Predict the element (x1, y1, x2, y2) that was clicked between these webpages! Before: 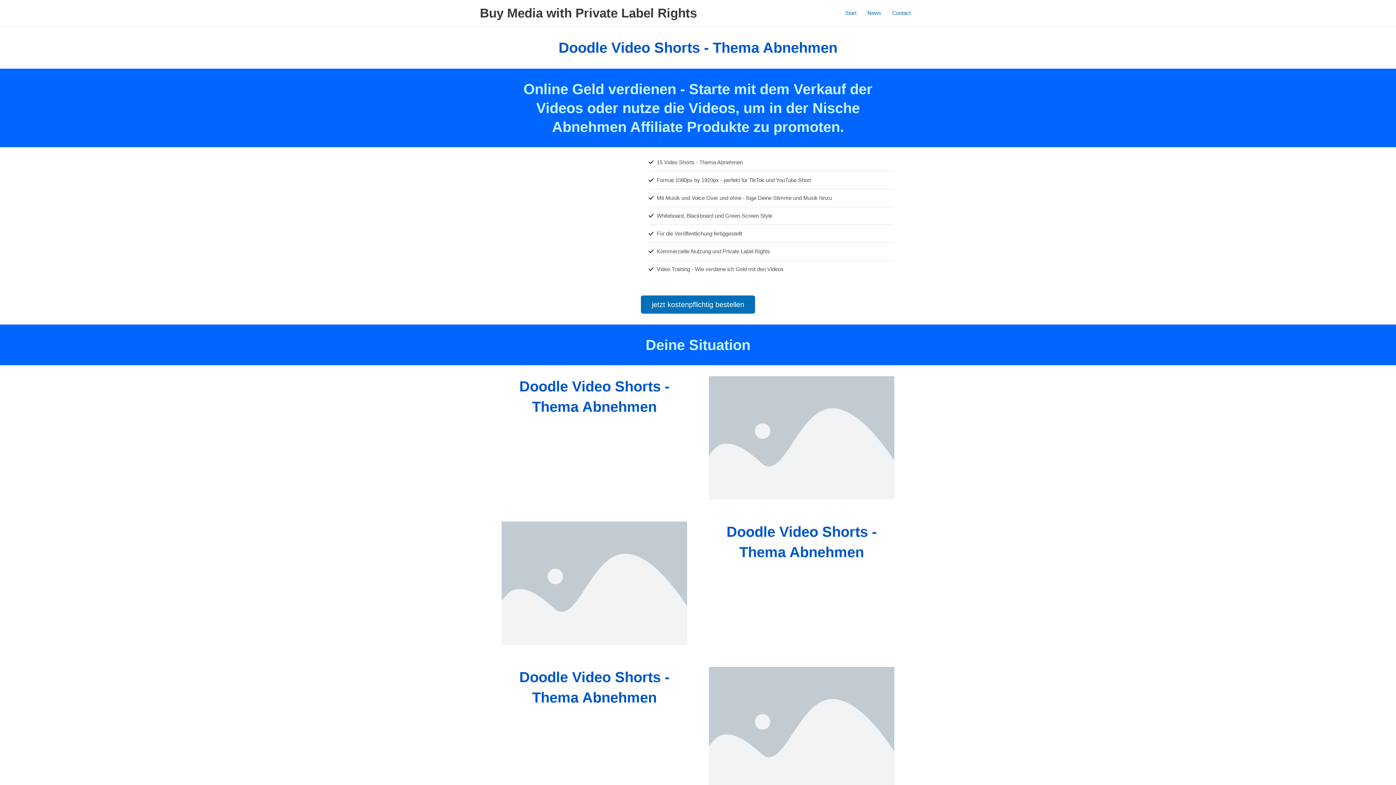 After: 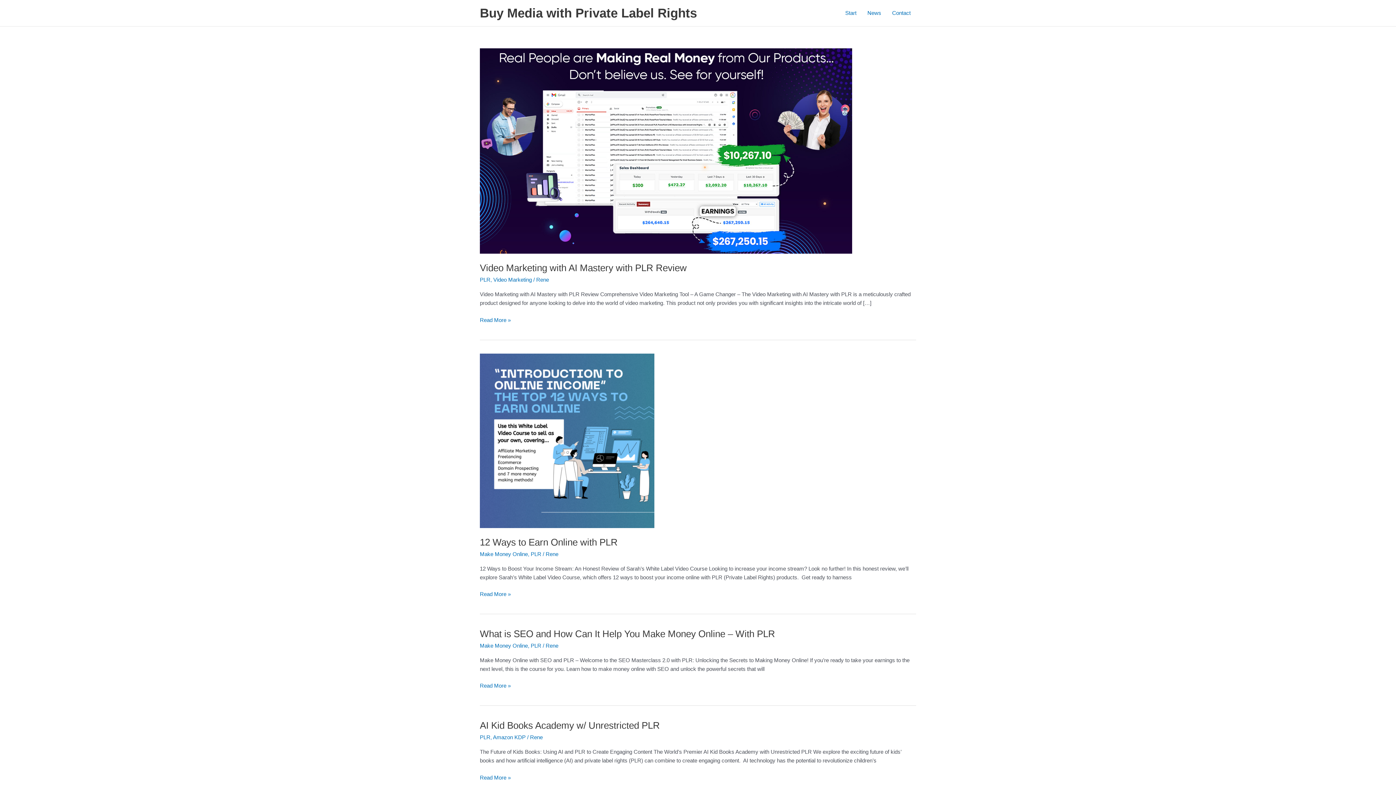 Action: label: News bbox: (862, 0, 886, 25)